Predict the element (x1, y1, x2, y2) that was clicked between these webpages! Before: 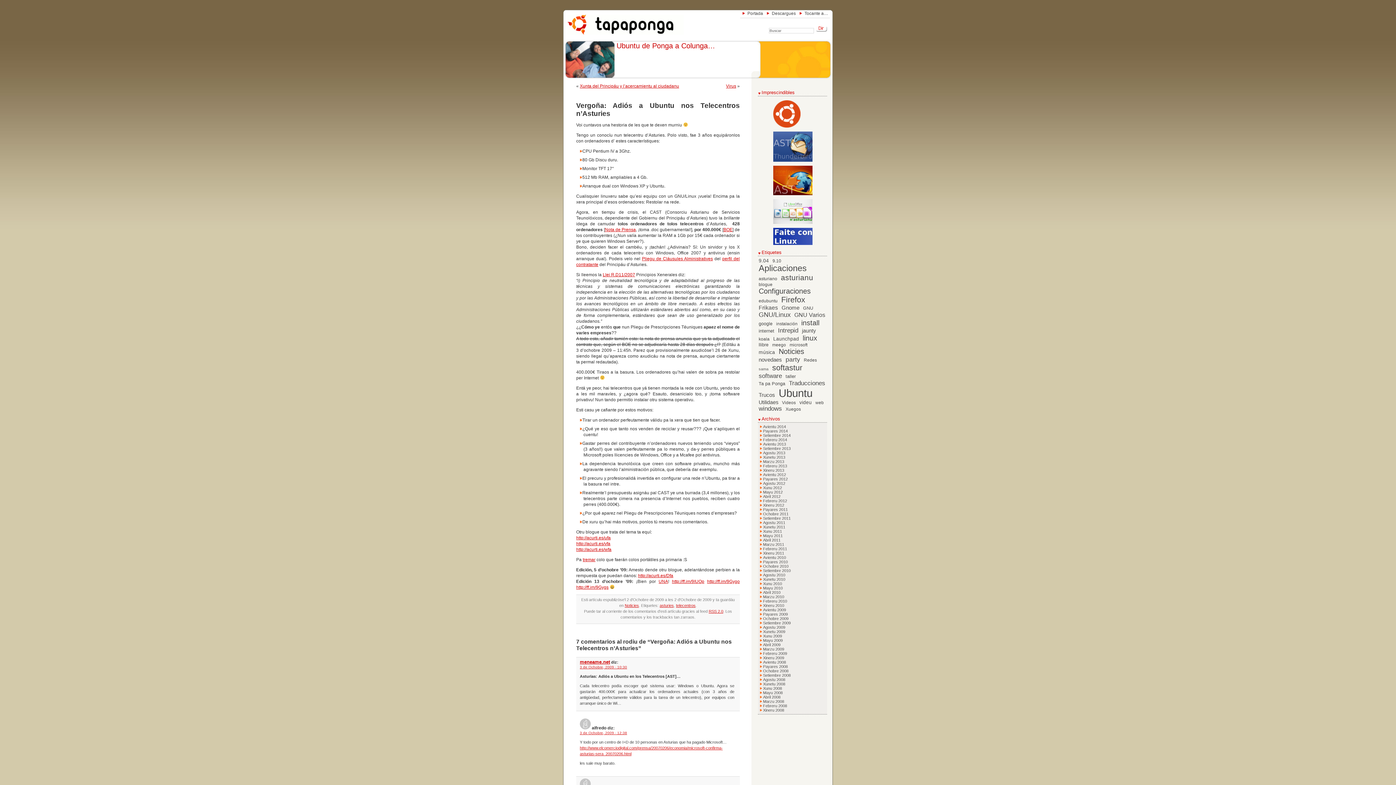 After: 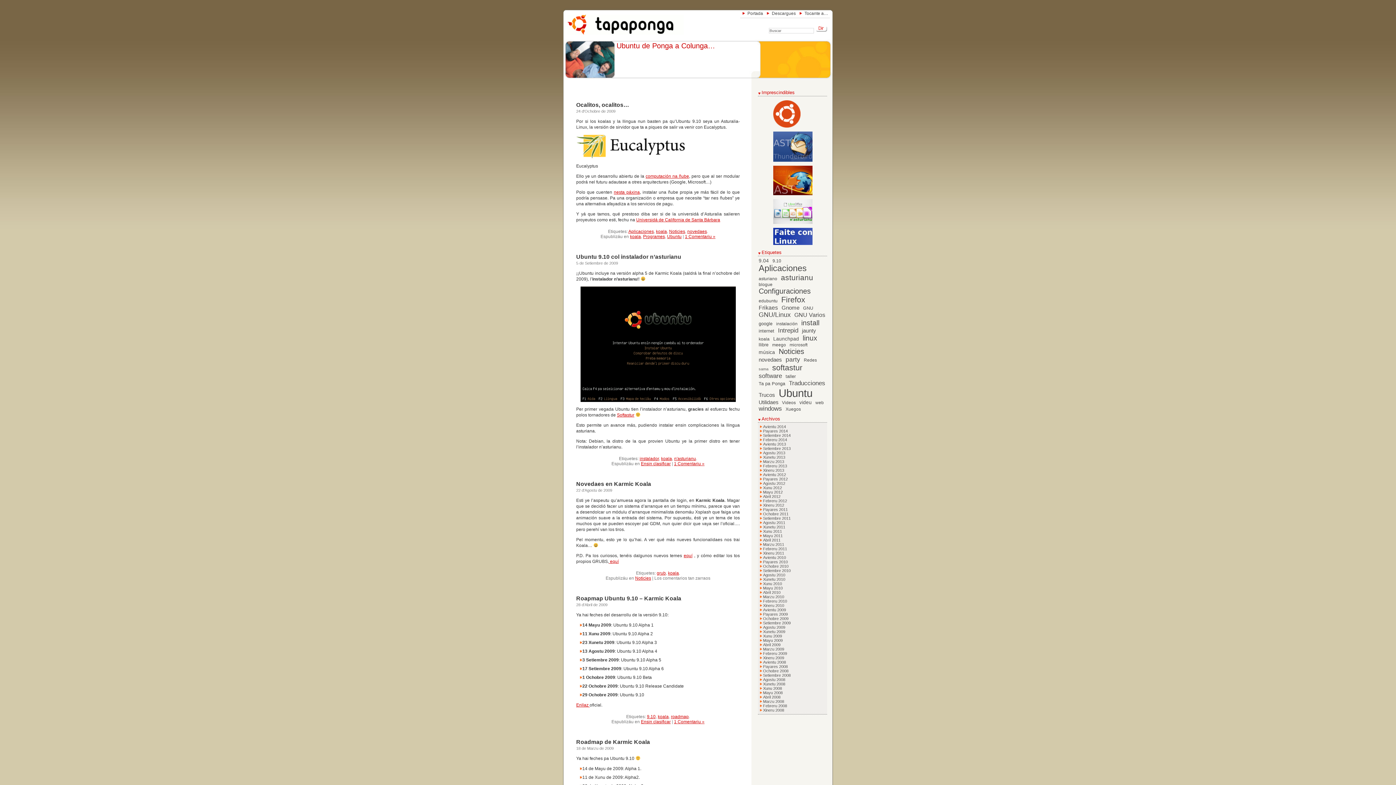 Action: label: koala (6 elementos) bbox: (758, 336, 769, 341)